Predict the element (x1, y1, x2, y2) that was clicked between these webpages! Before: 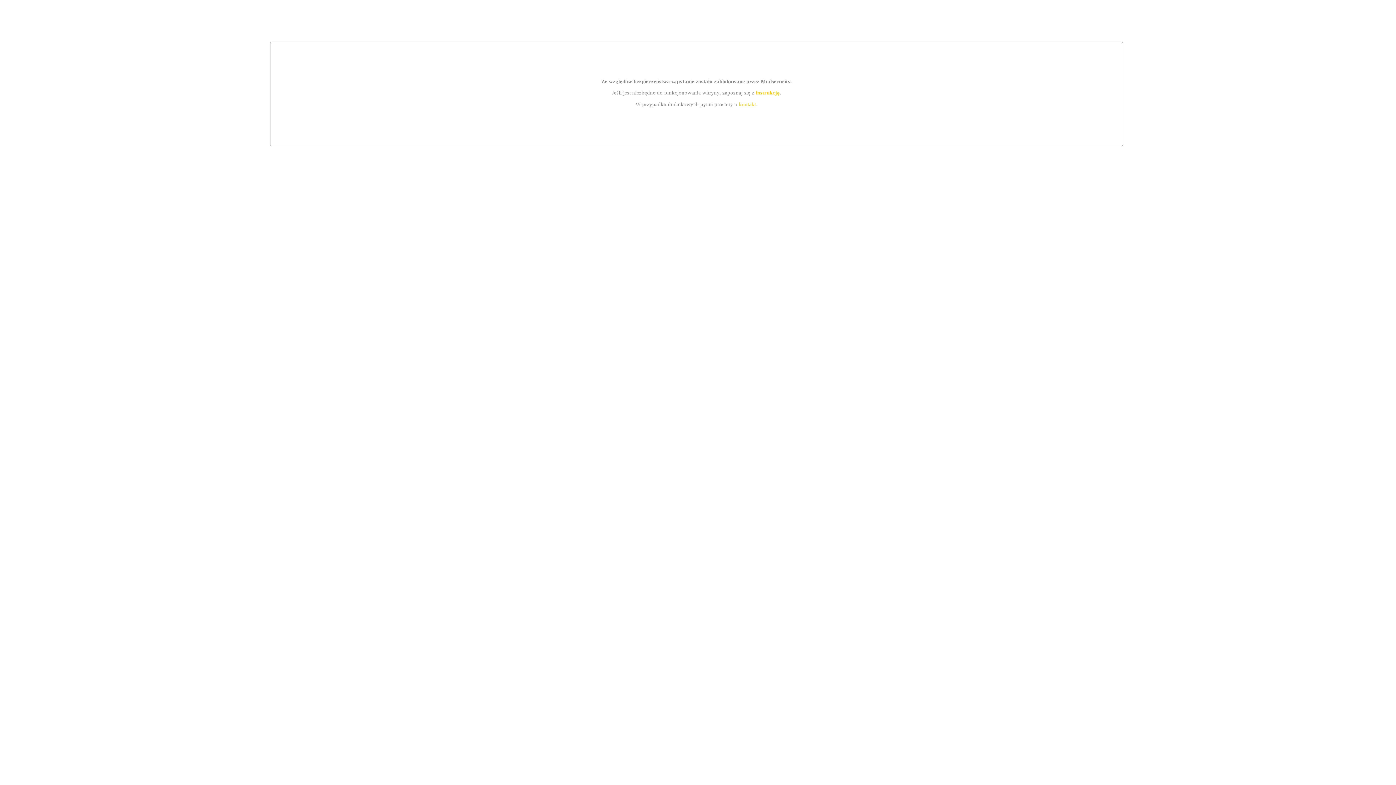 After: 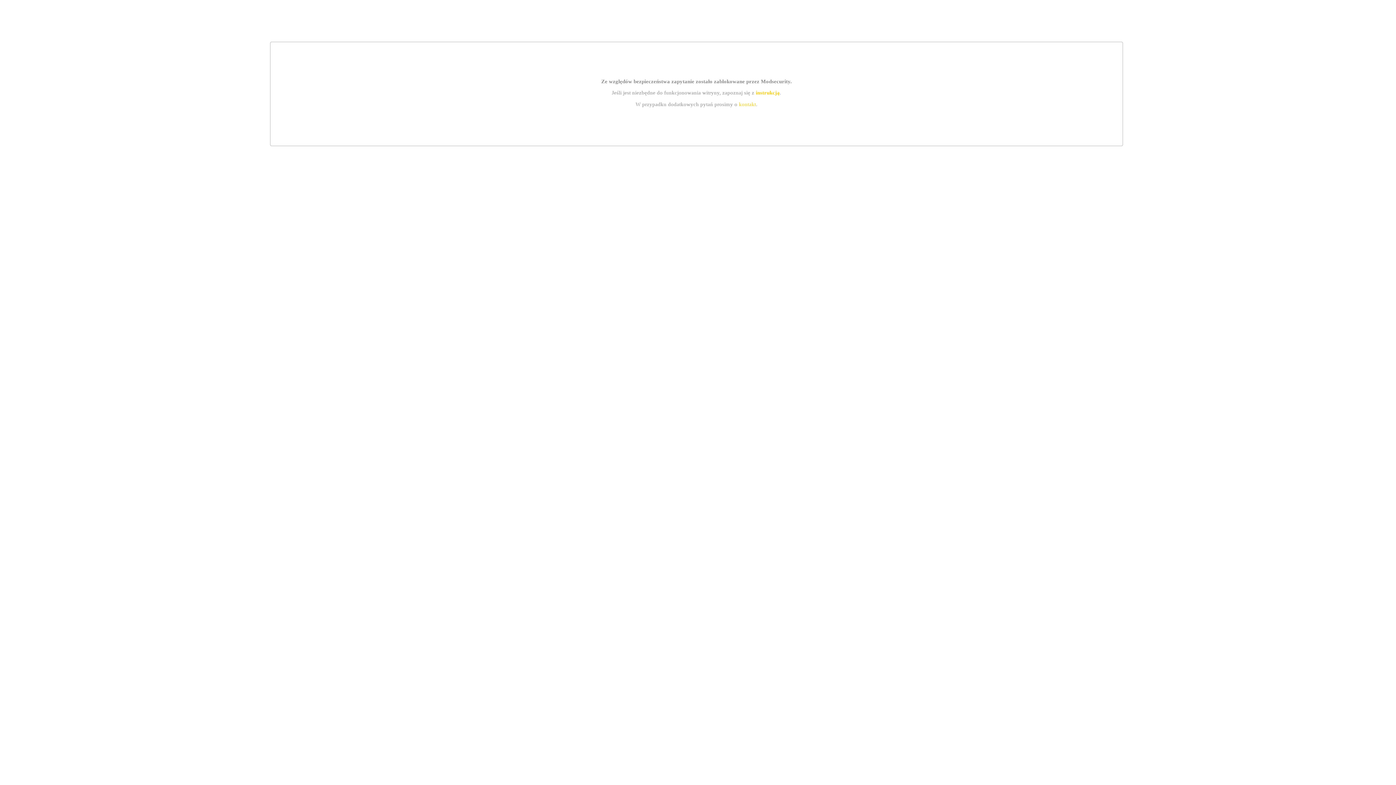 Action: label: kontakt bbox: (739, 101, 756, 107)